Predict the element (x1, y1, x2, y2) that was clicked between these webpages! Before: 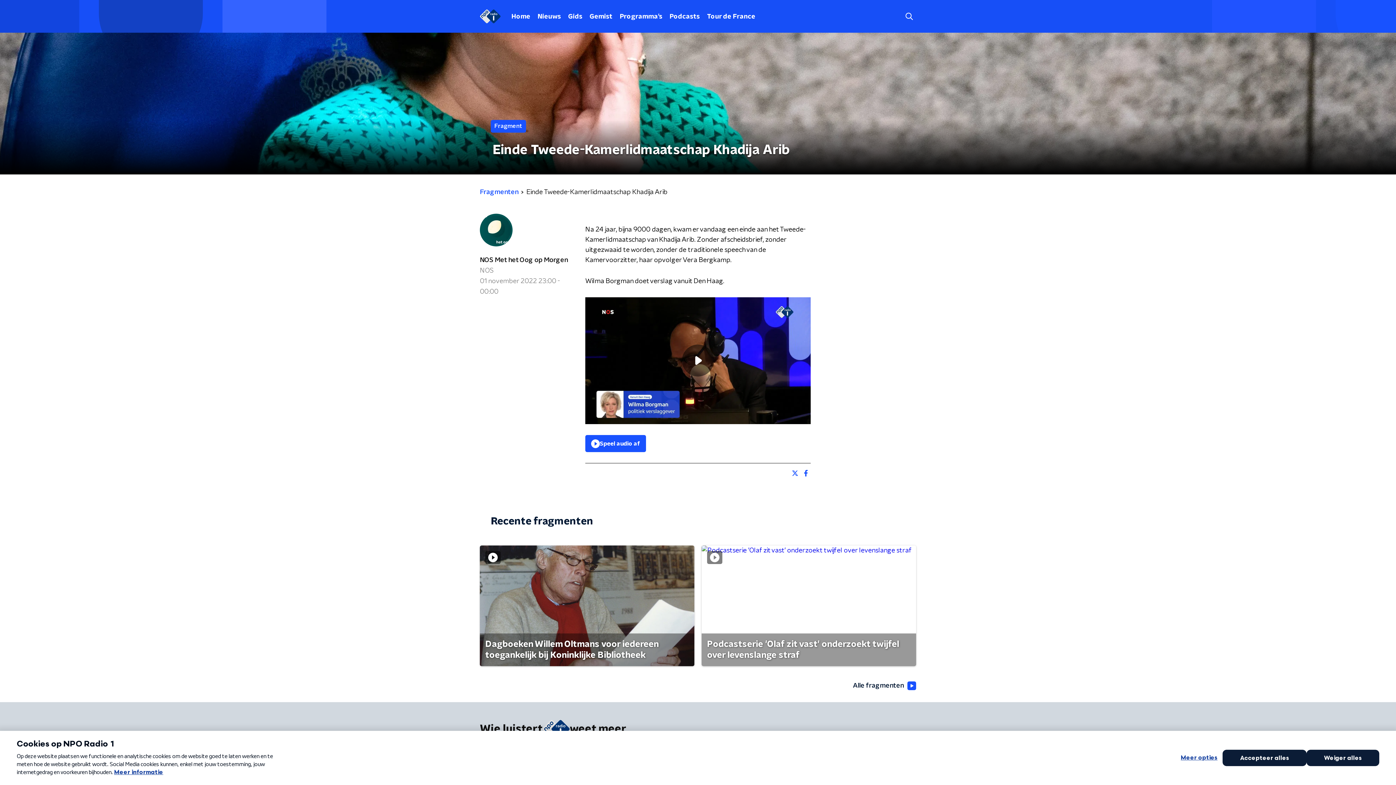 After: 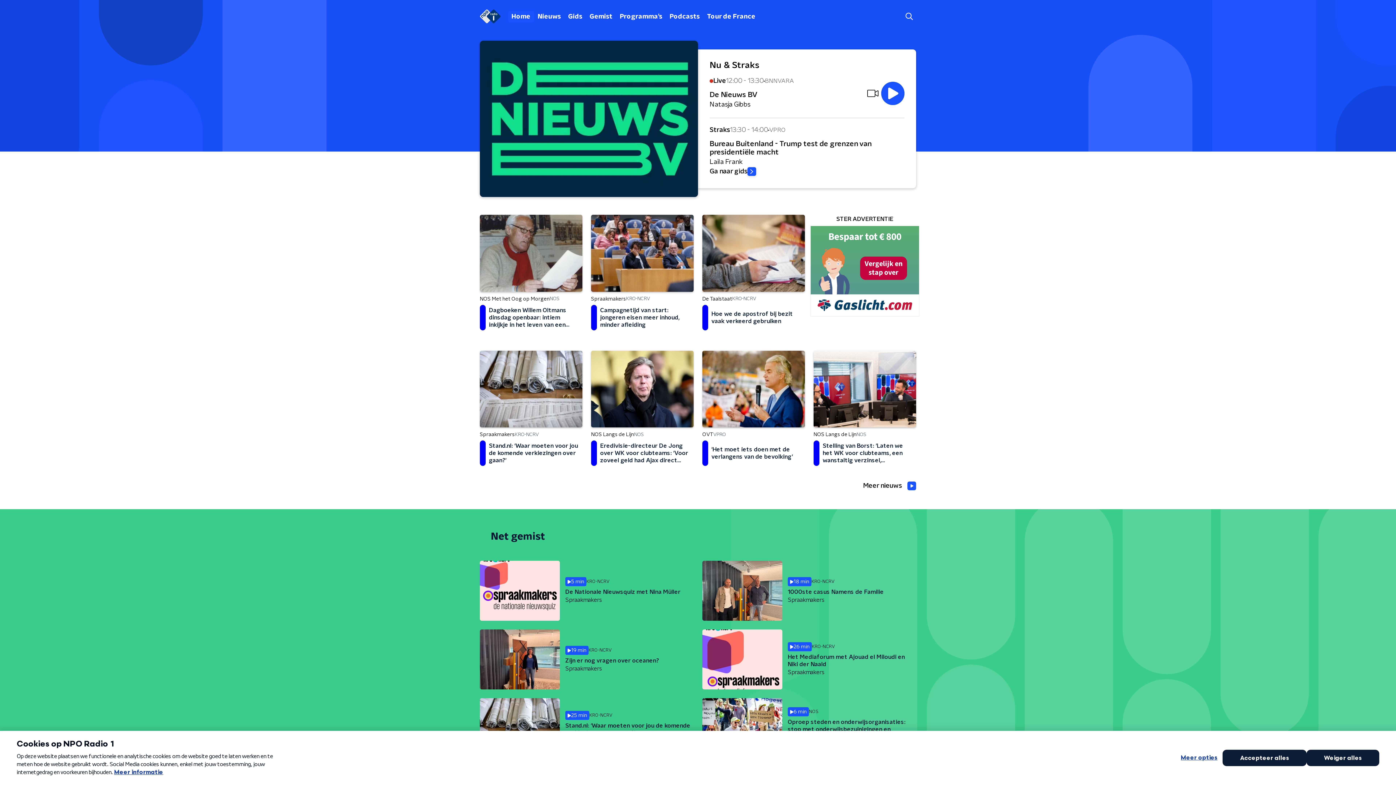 Action: label: Home bbox: (508, 10, 534, 22)